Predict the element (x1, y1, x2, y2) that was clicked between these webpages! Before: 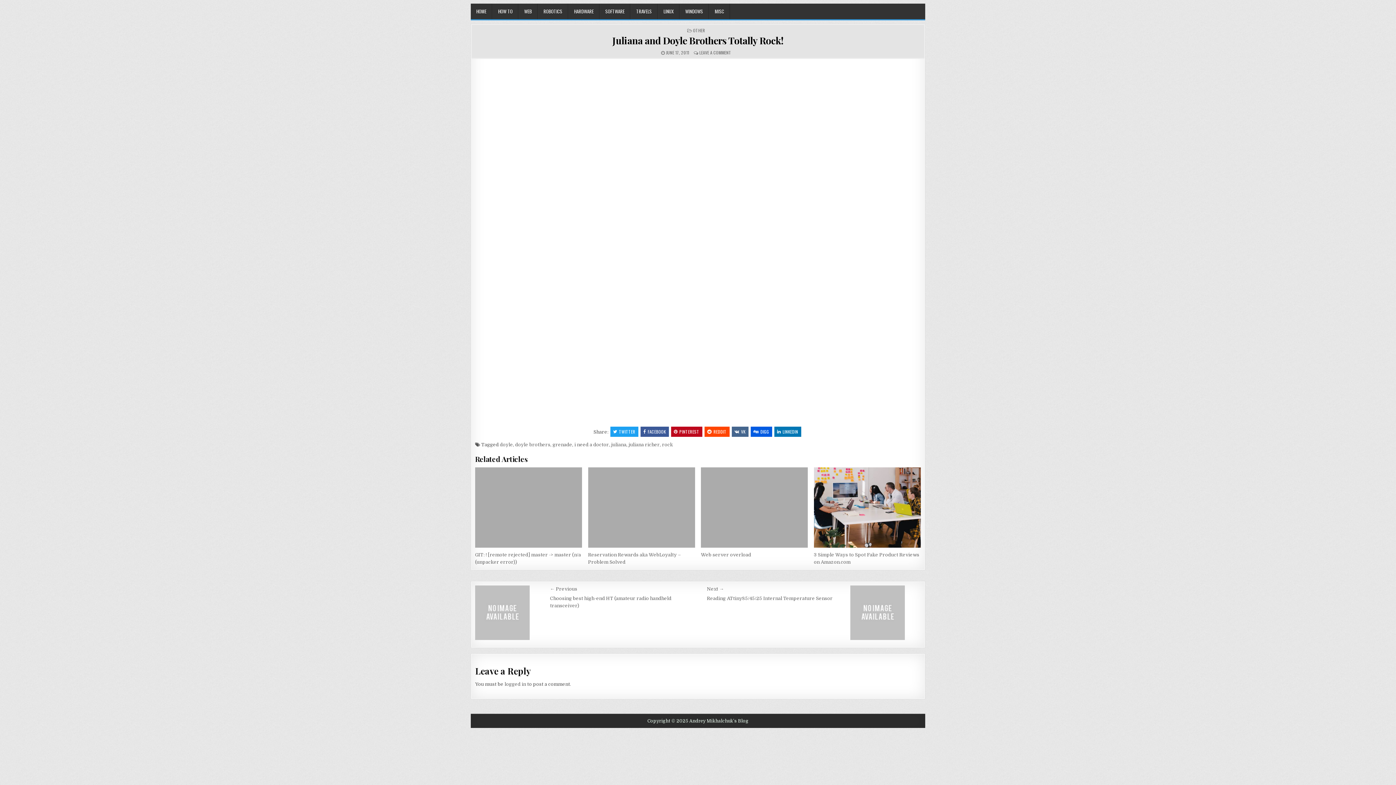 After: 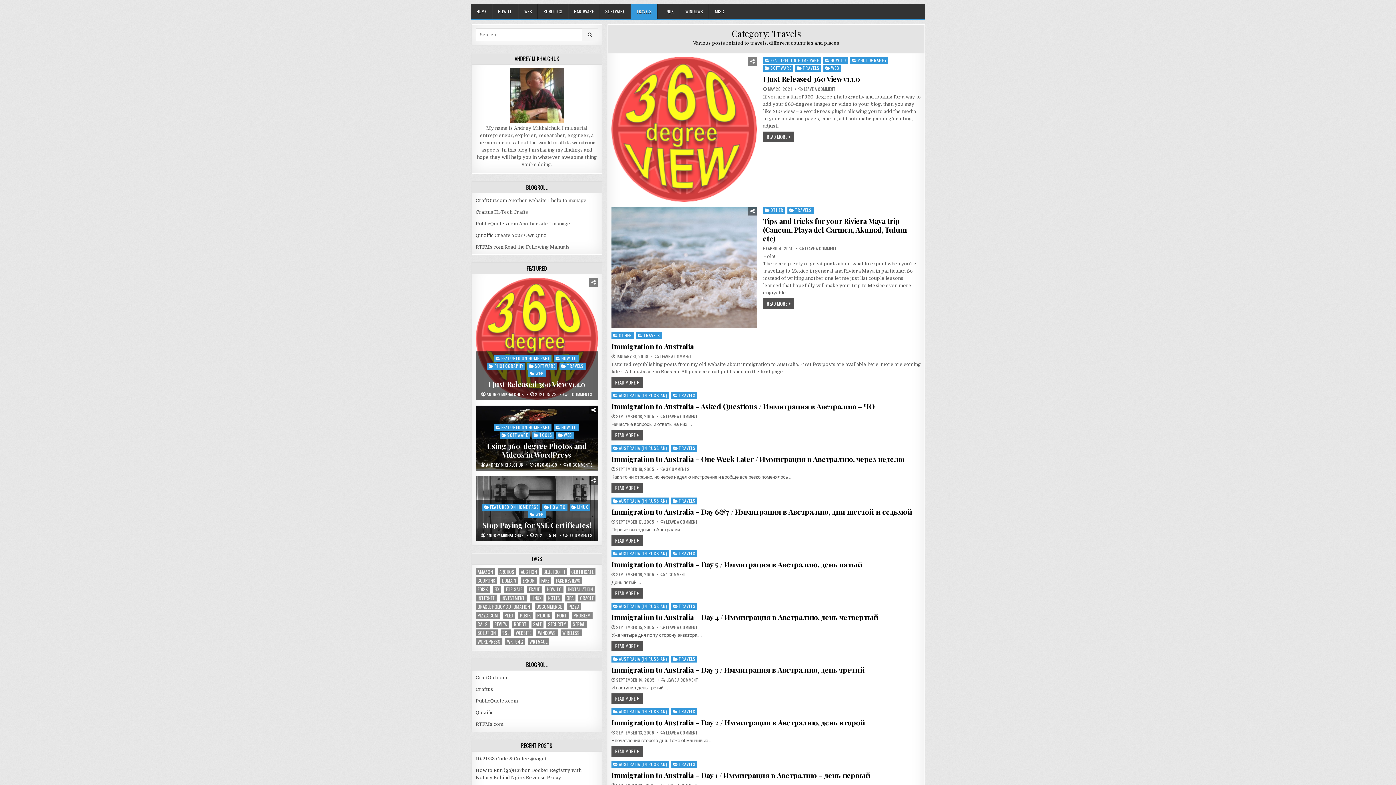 Action: label: TRAVELS bbox: (630, 3, 657, 19)